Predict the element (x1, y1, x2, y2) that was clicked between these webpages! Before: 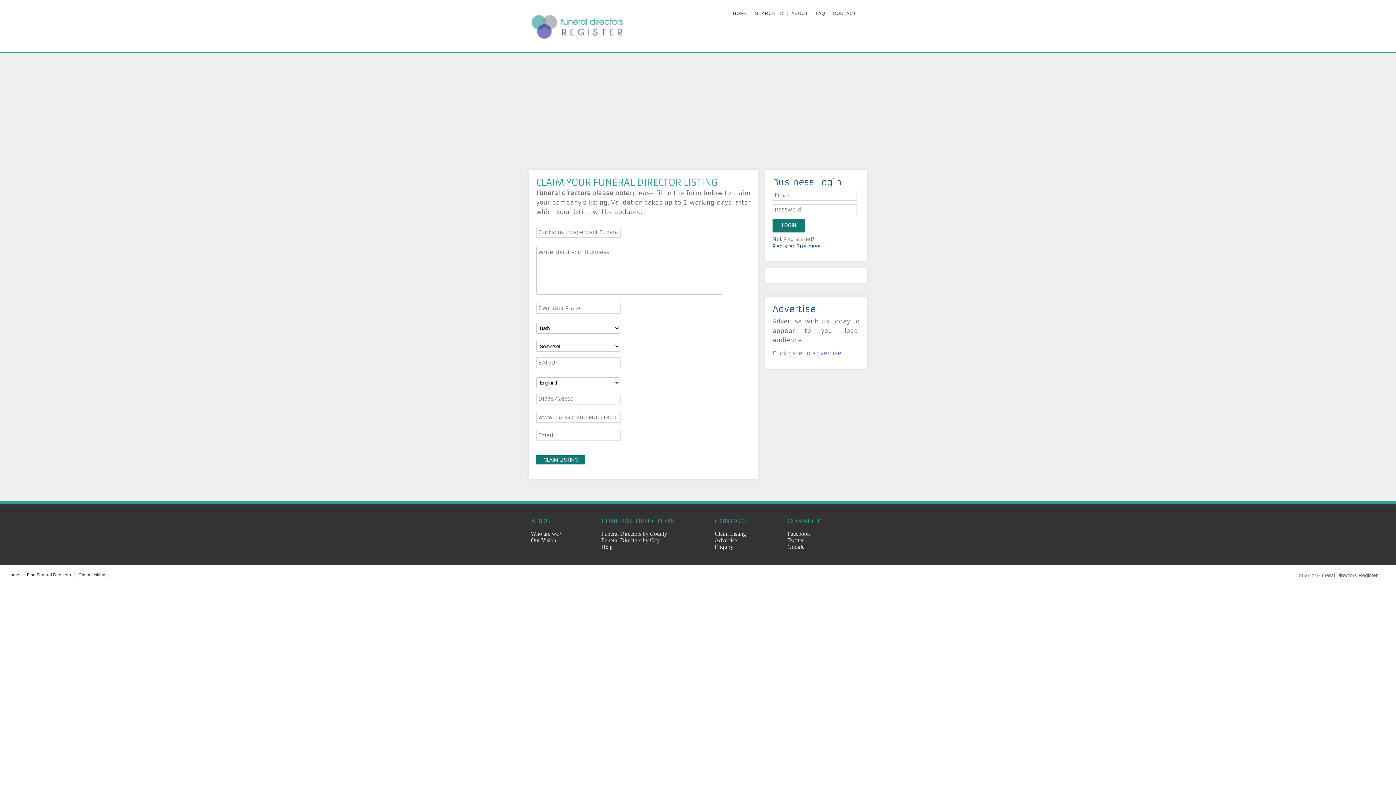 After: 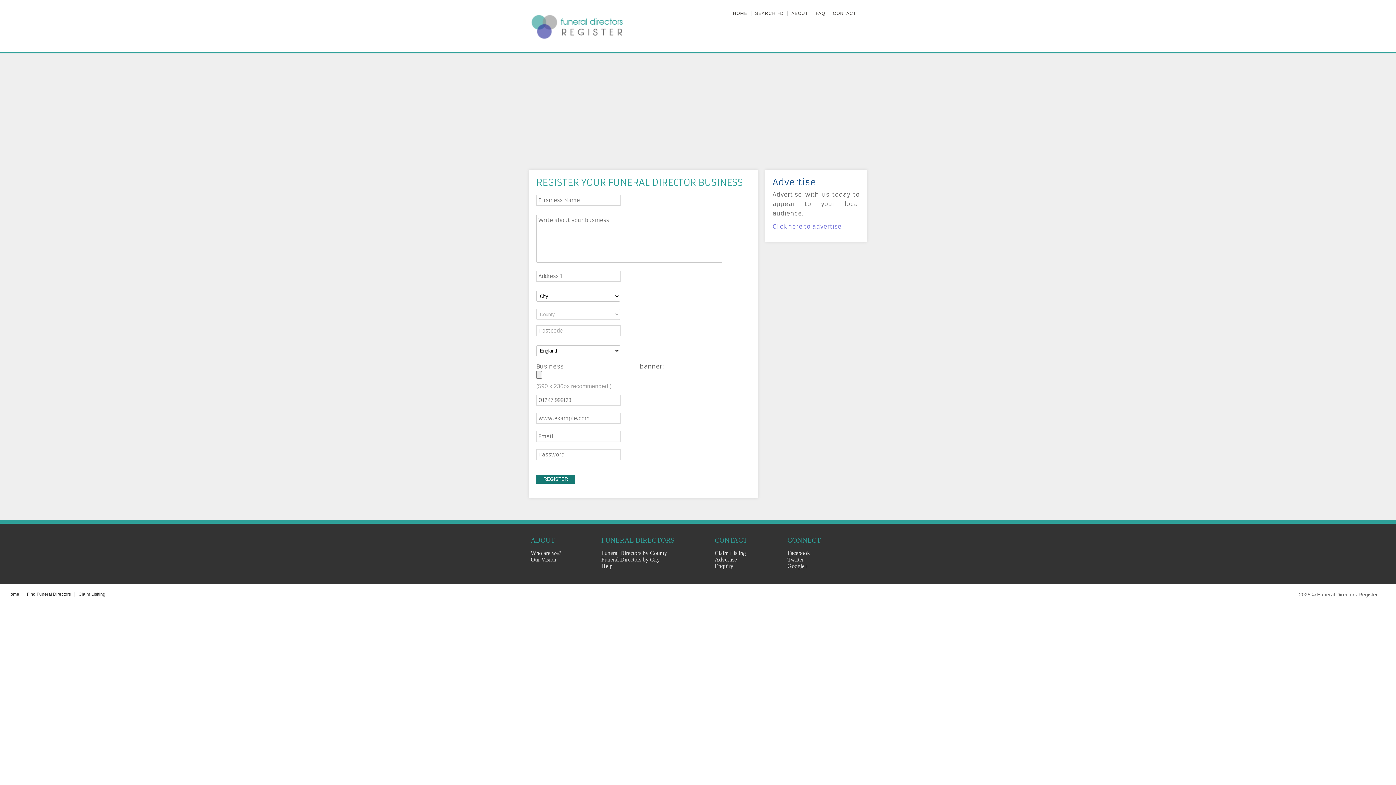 Action: bbox: (772, 243, 820, 249) label: Register Business